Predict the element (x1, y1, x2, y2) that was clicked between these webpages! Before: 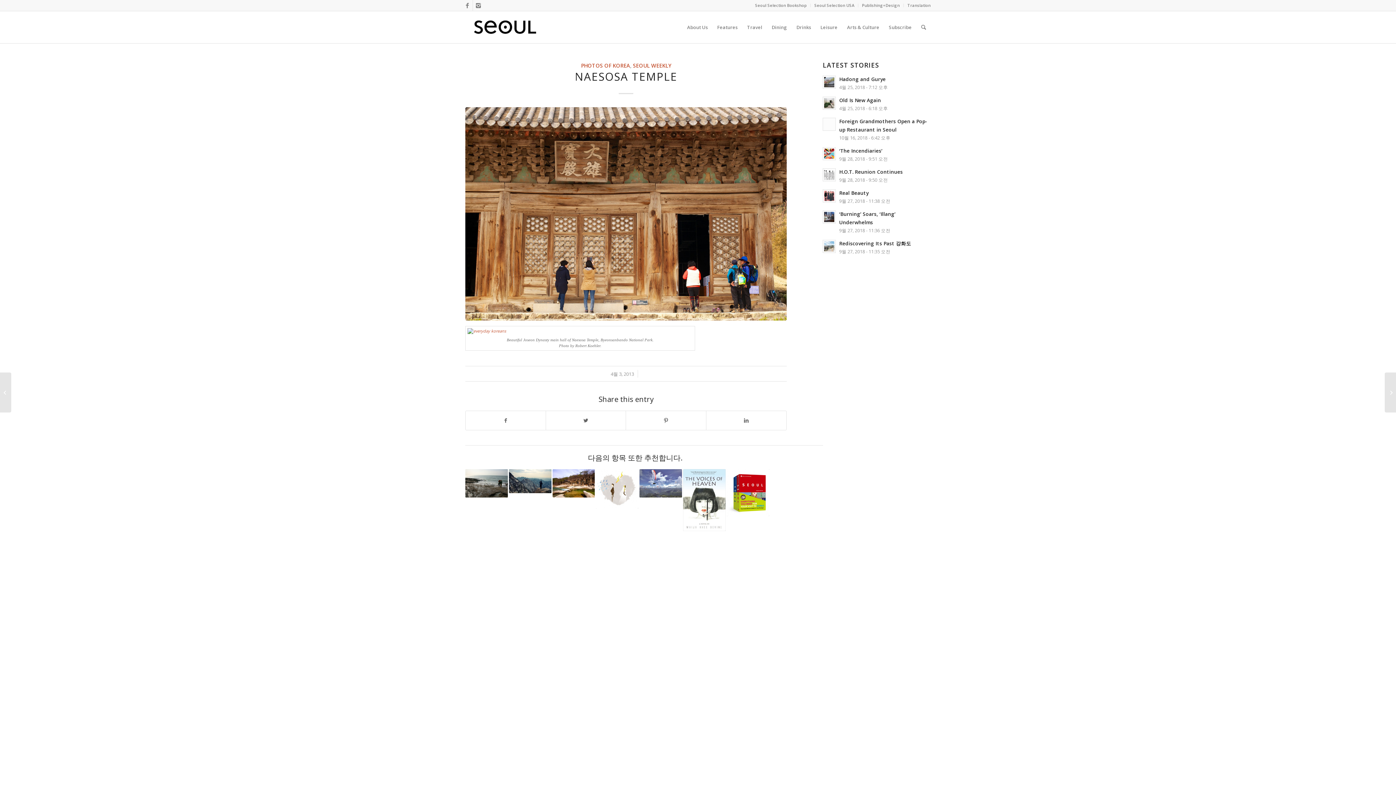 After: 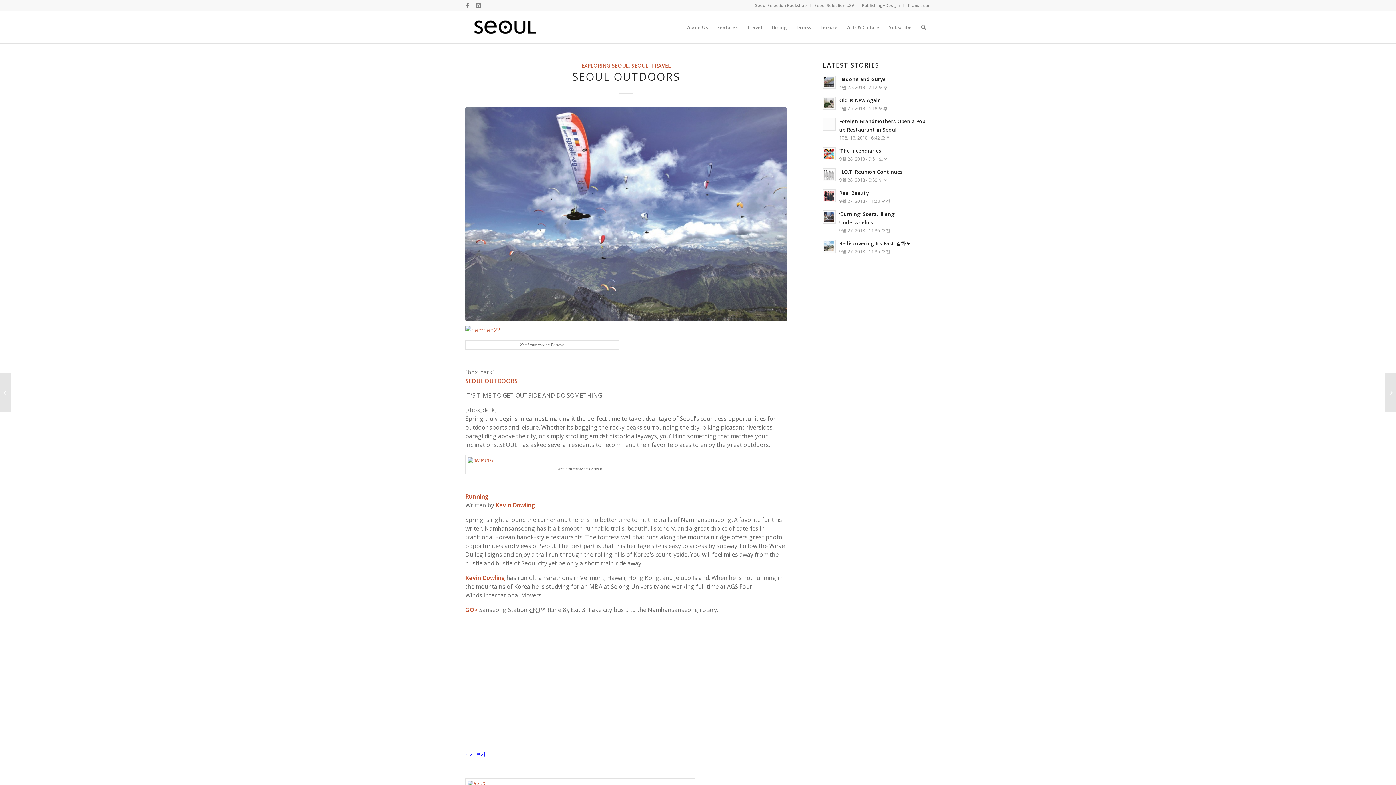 Action: bbox: (639, 469, 682, 497)